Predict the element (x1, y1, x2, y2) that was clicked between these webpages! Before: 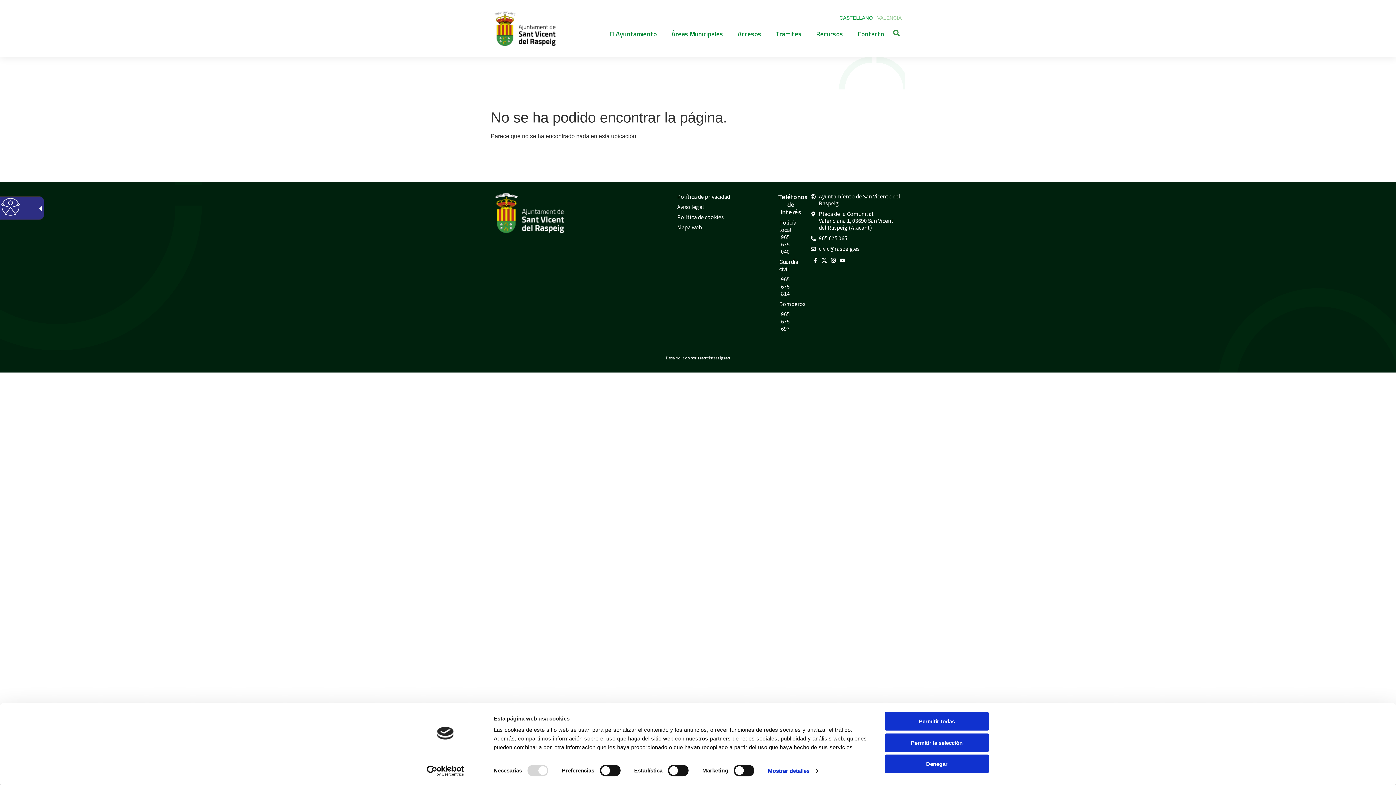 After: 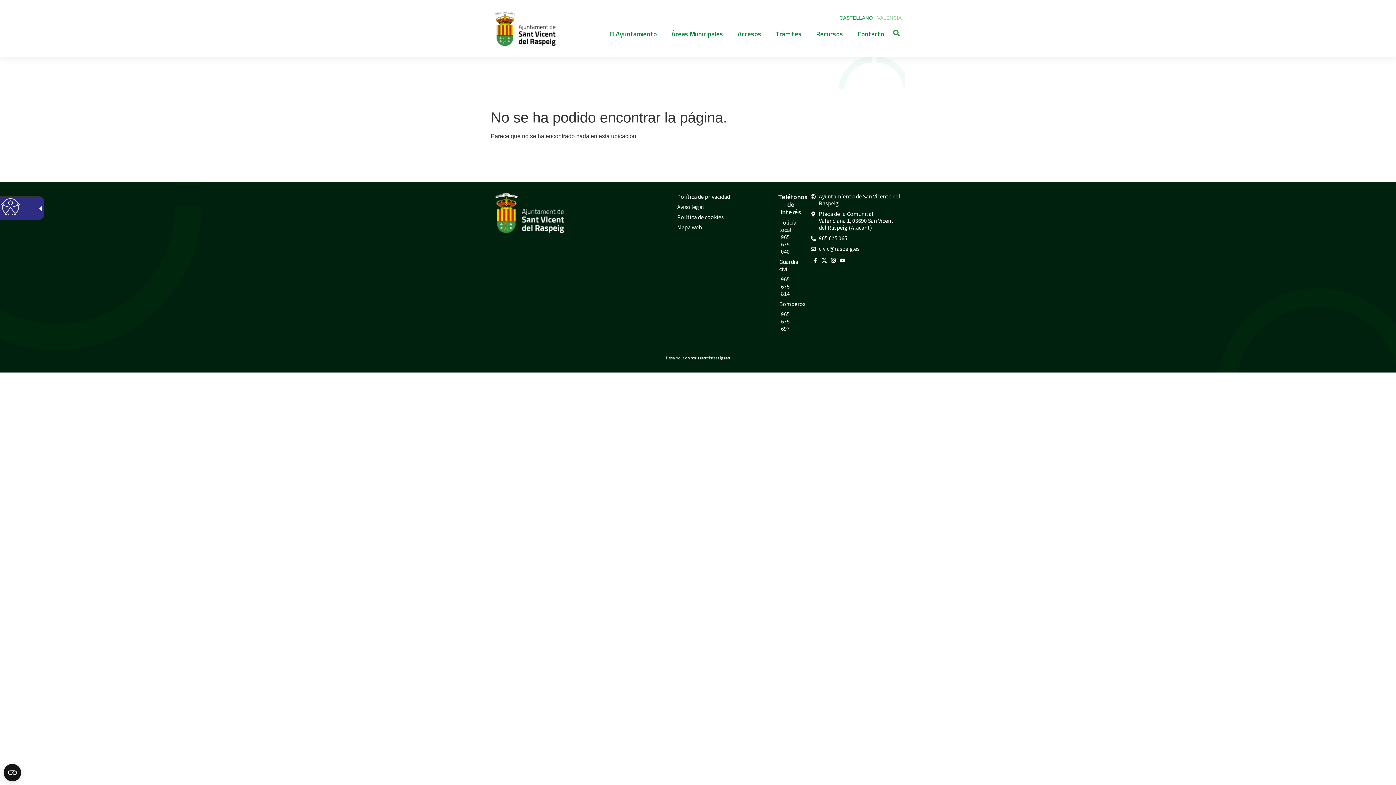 Action: bbox: (885, 712, 989, 731) label: Permitir todas